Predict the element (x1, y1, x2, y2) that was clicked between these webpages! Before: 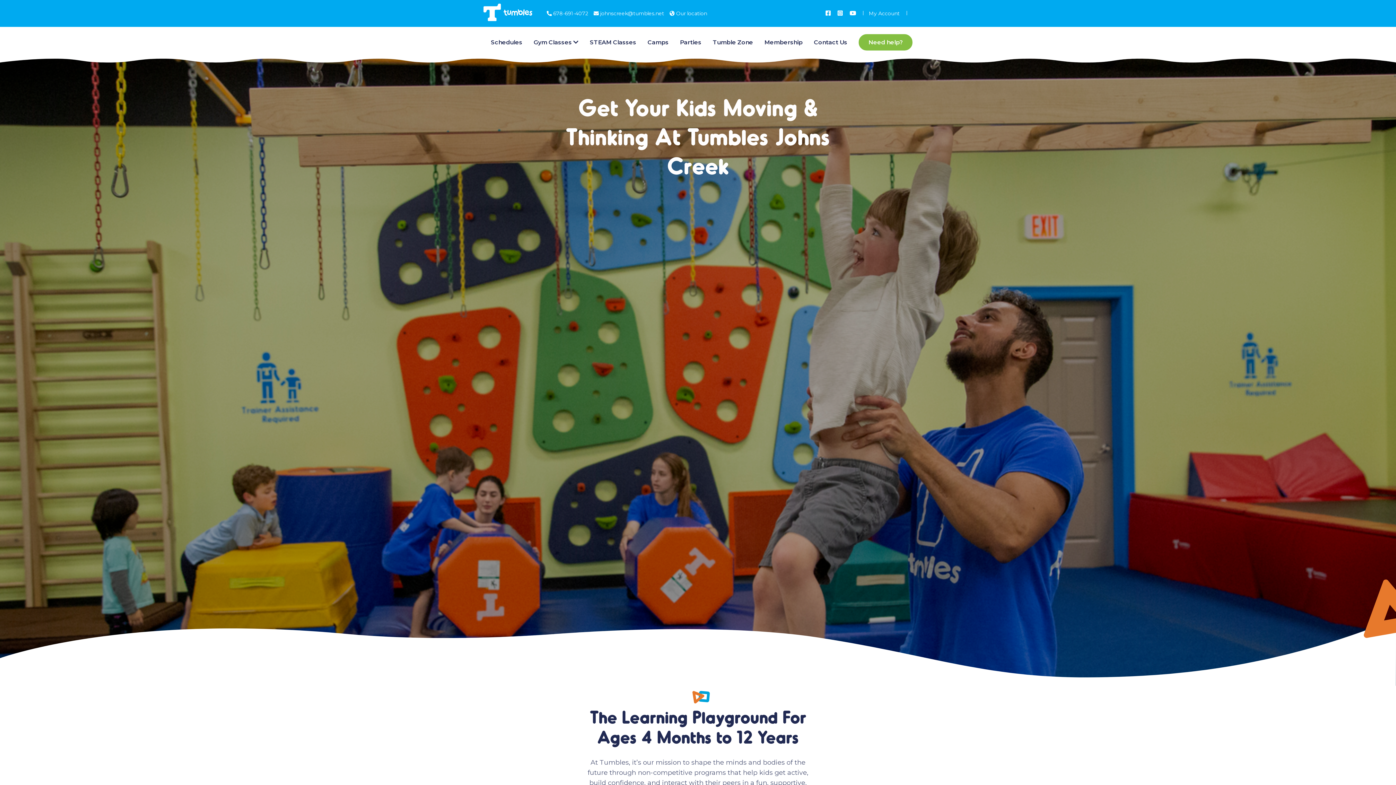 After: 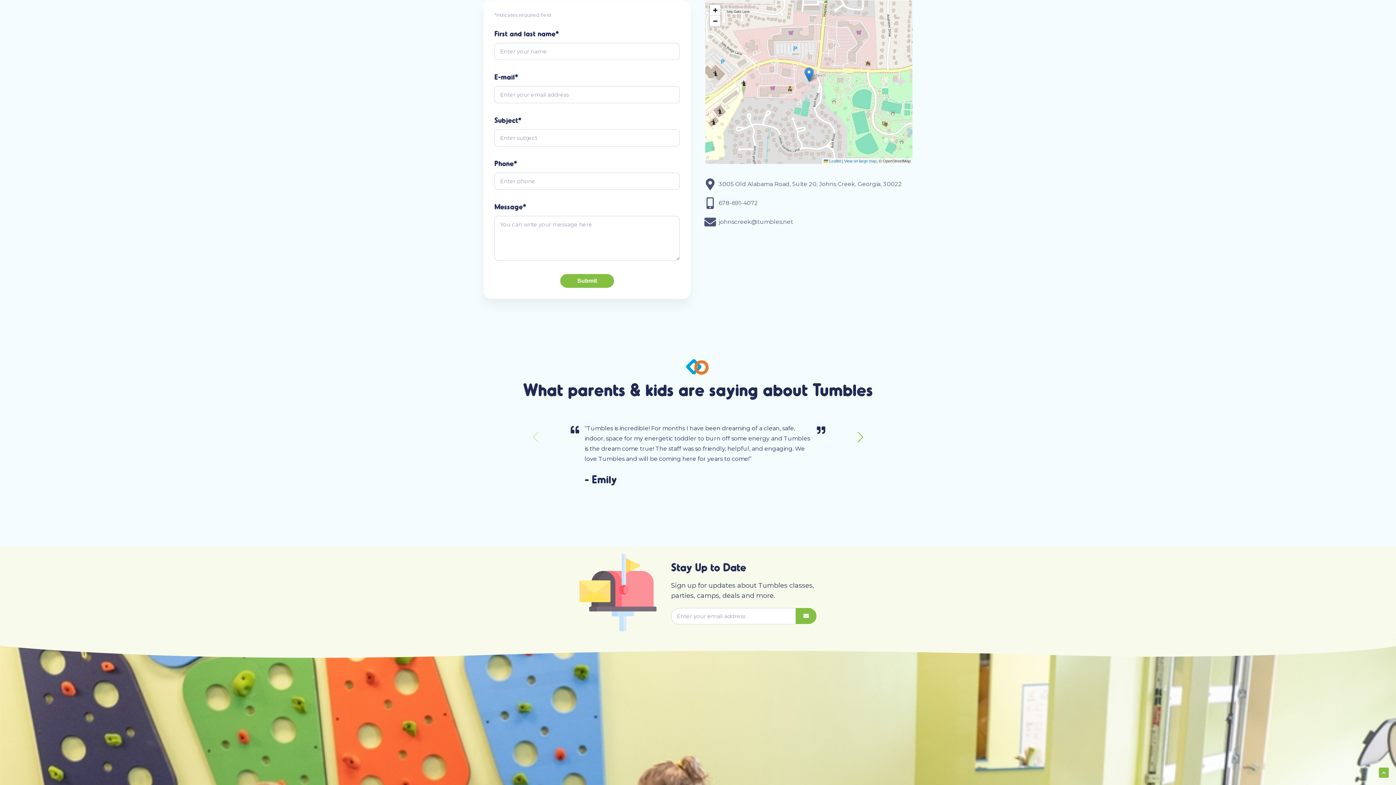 Action: bbox: (669, 10, 707, 16) label:  Our location